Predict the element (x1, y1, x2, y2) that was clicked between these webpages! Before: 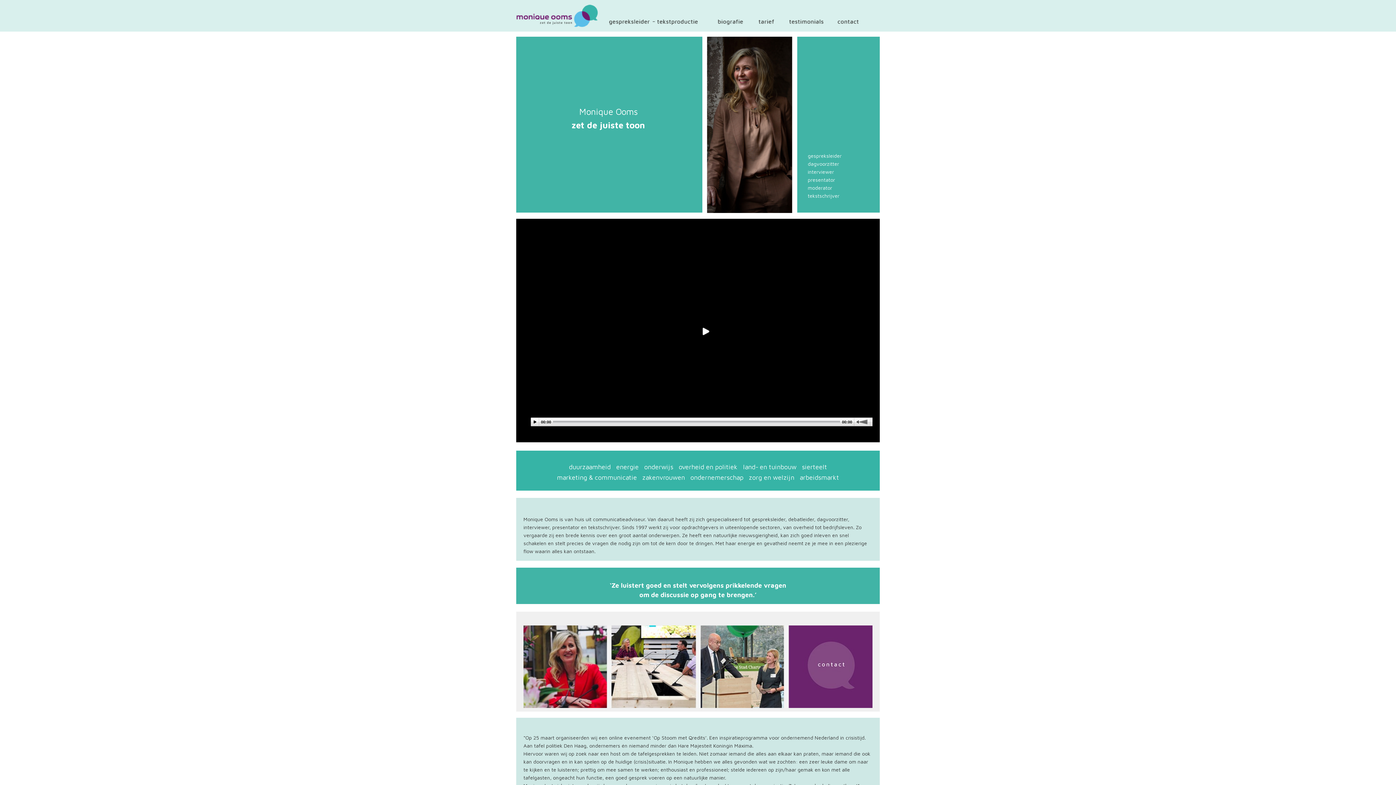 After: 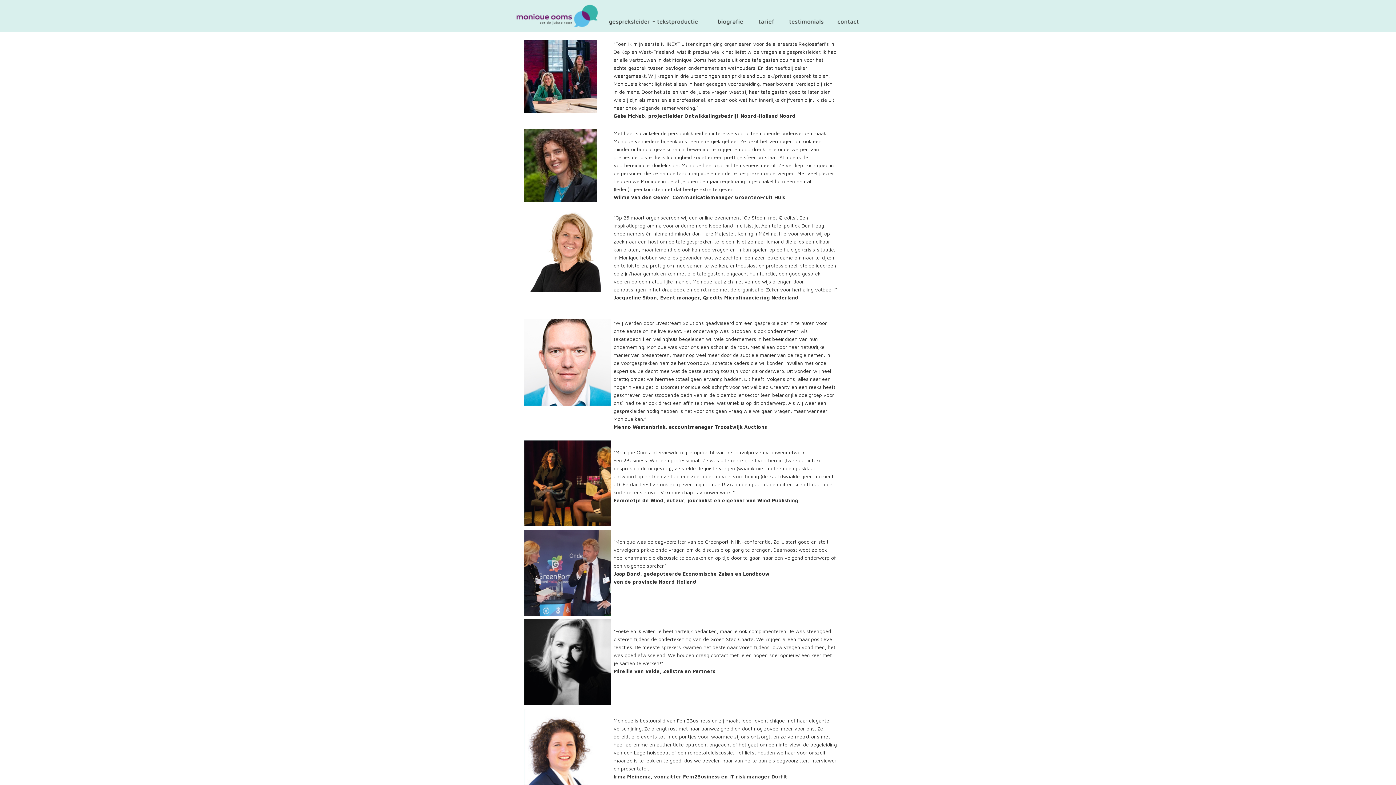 Action: bbox: (789, 0, 834, 31)